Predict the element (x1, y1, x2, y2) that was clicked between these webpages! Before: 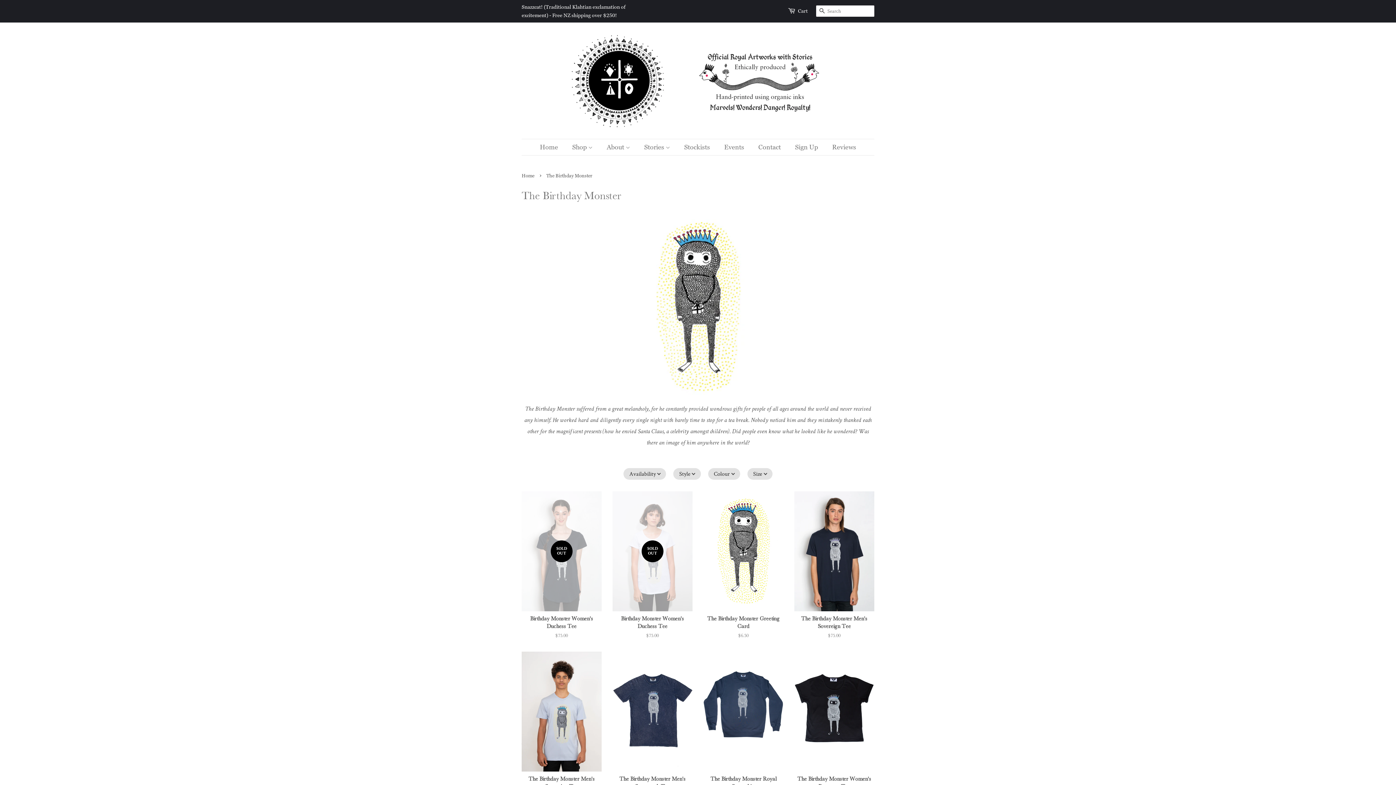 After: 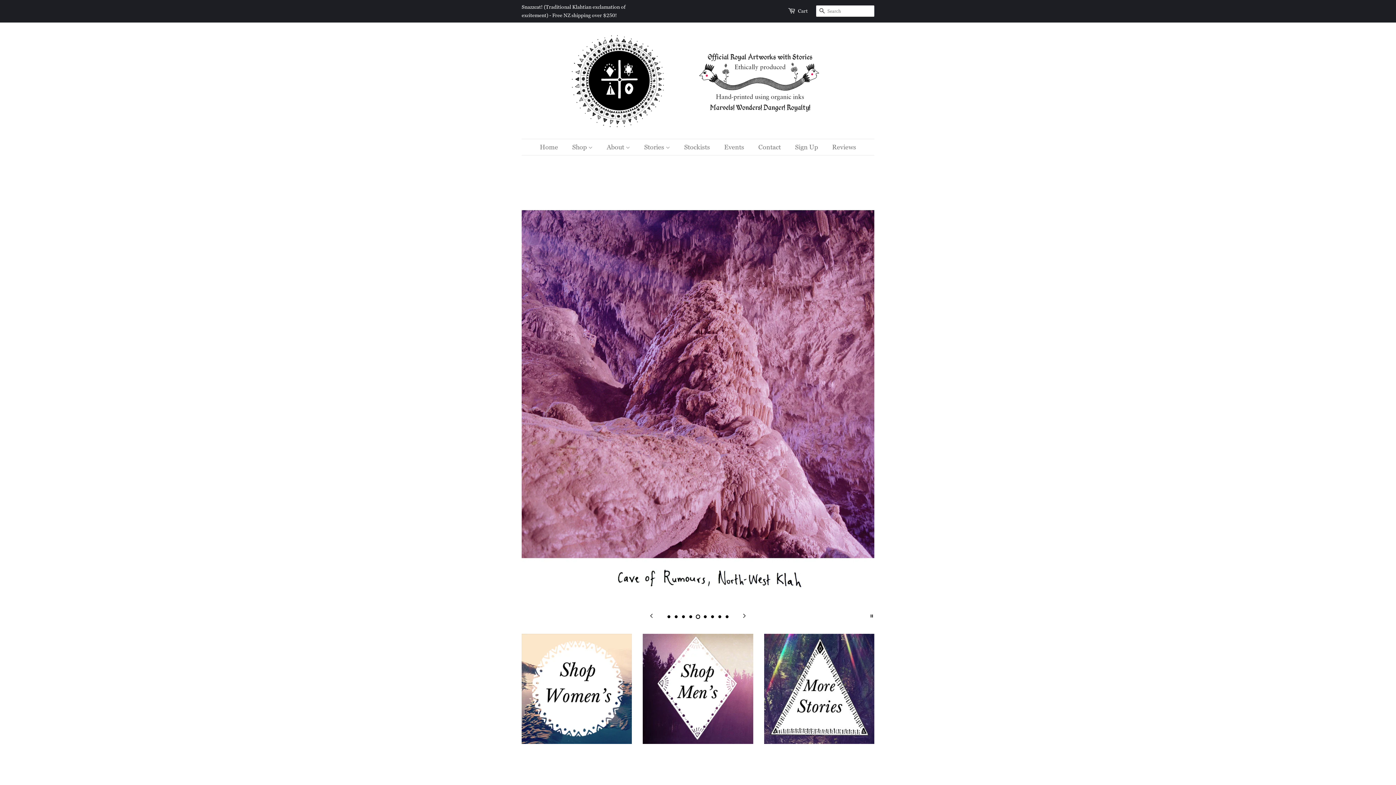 Action: bbox: (521, 172, 536, 178) label: Home